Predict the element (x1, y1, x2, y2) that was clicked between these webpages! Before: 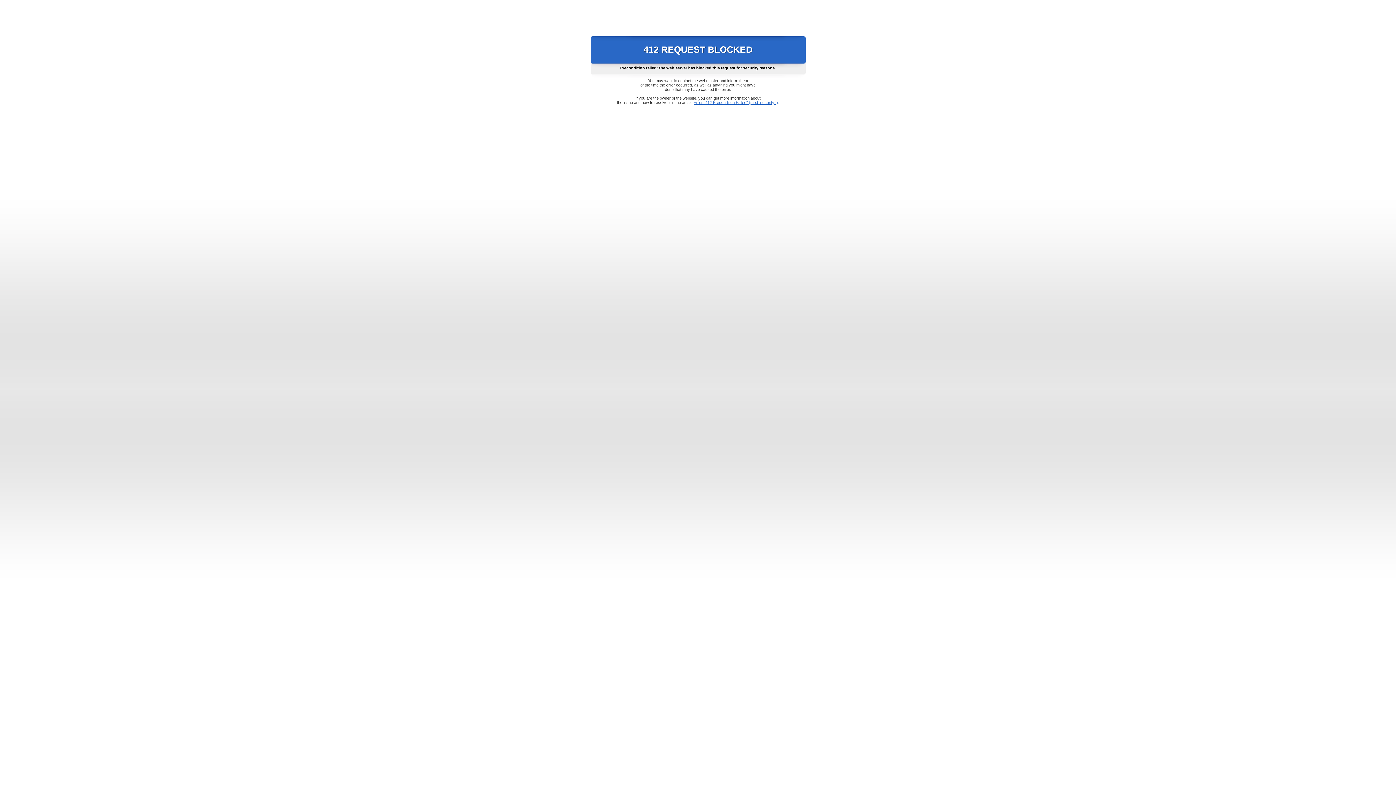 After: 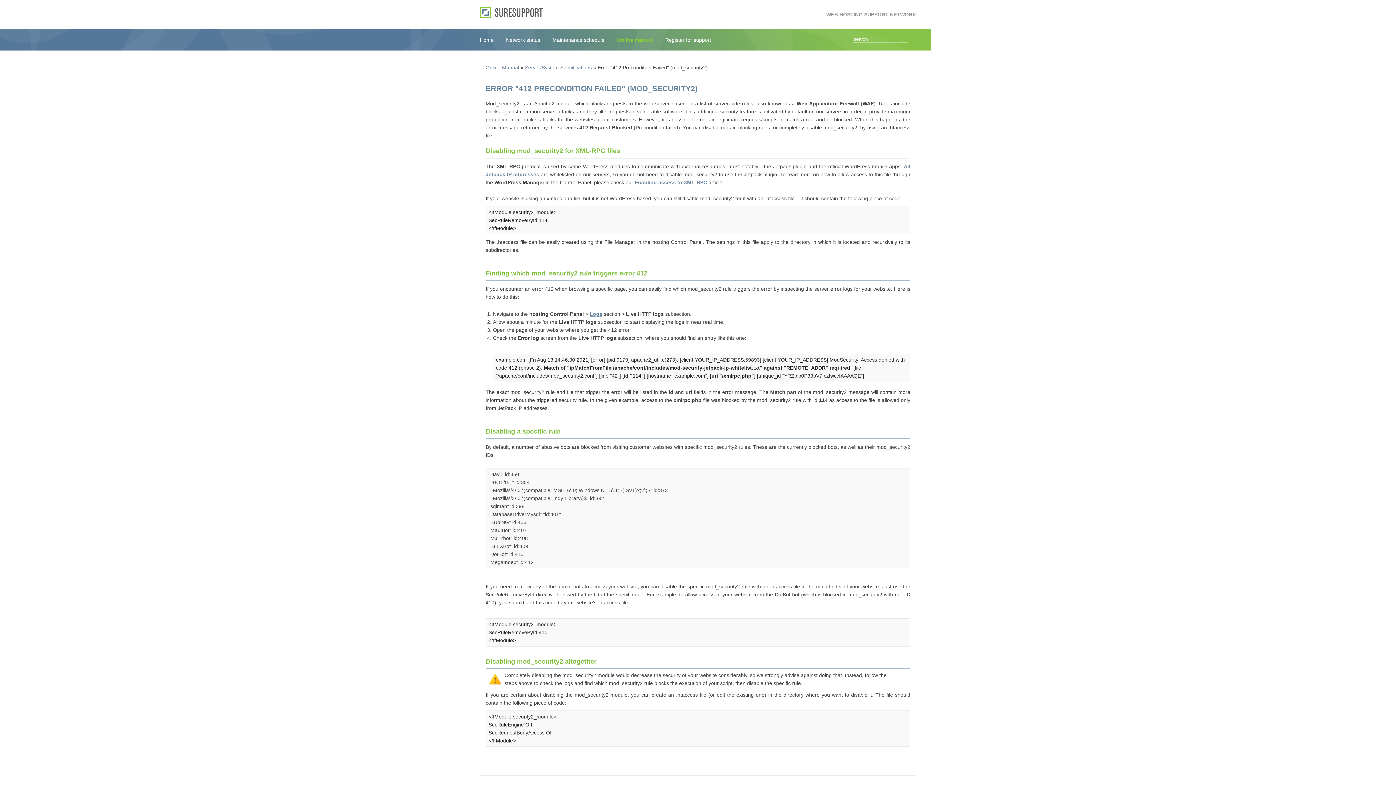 Action: label: Error "412 Precondition Failed" (mod_security2) bbox: (693, 100, 778, 104)